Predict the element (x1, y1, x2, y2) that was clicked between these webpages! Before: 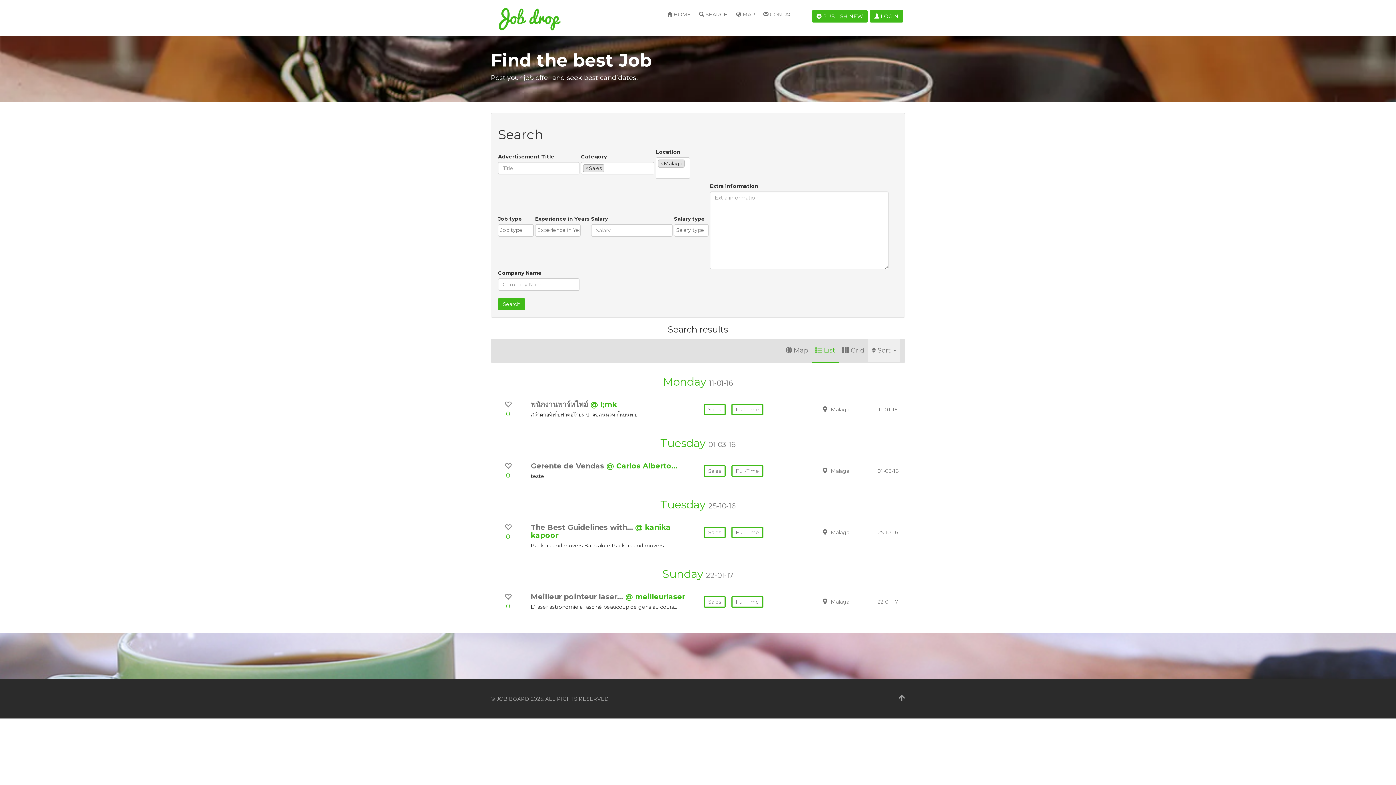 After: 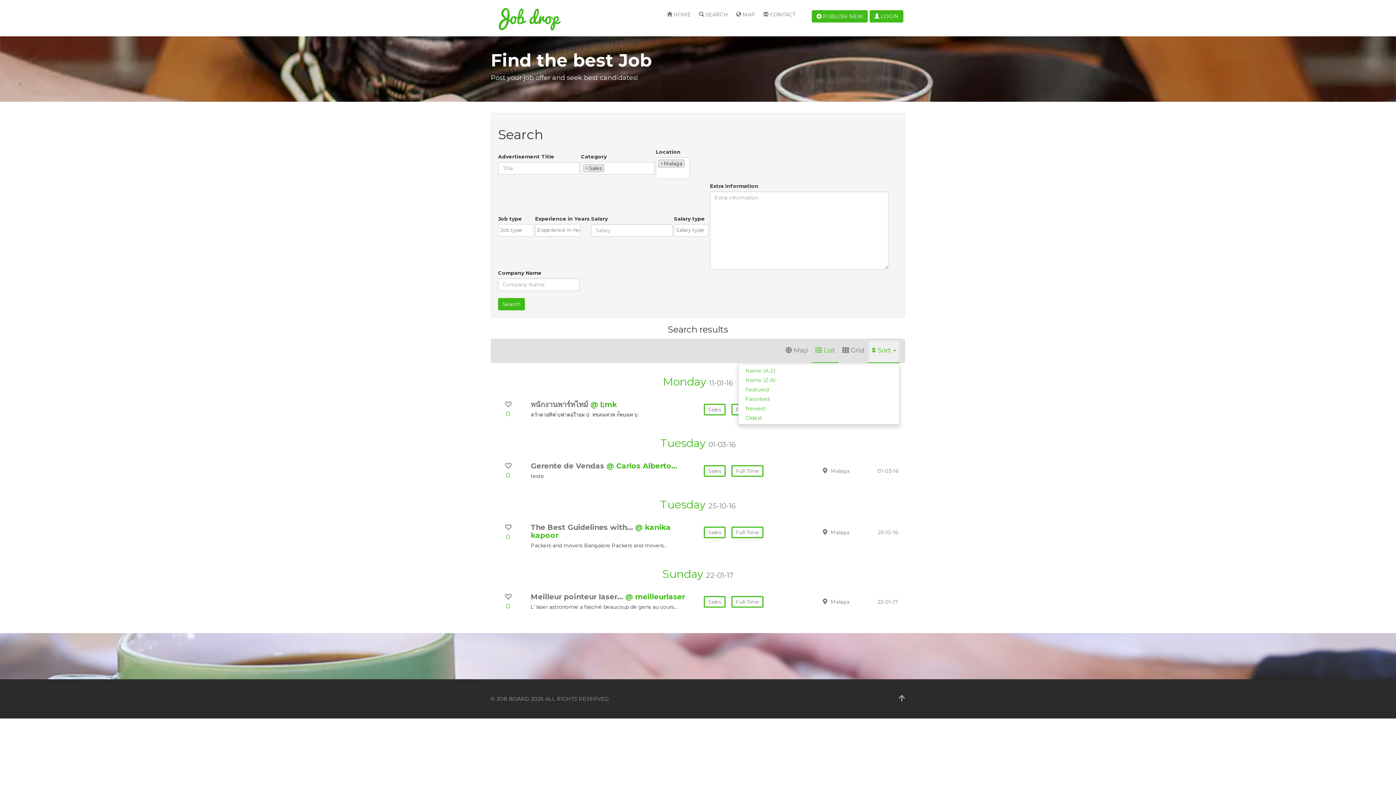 Action: bbox: (868, 338, 900, 362) label: Sort 